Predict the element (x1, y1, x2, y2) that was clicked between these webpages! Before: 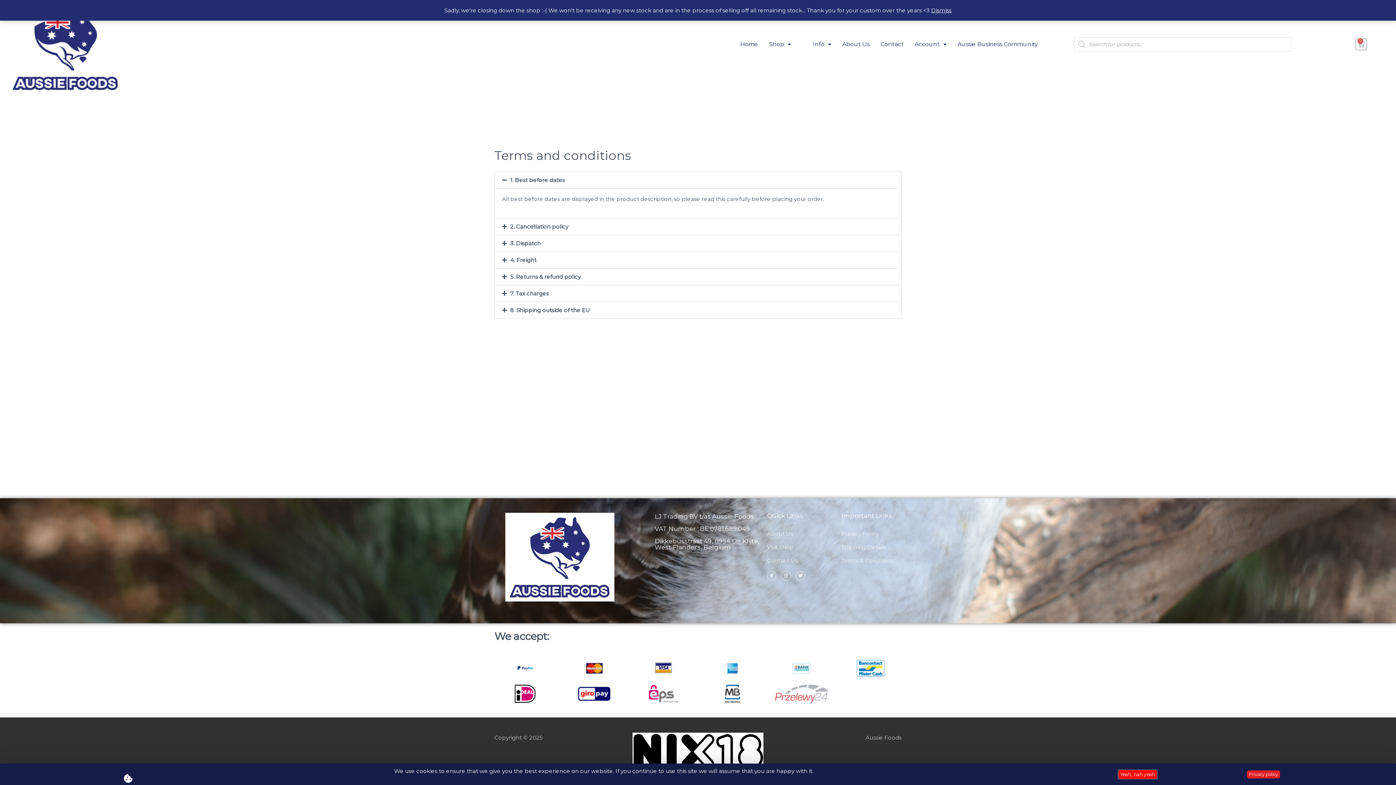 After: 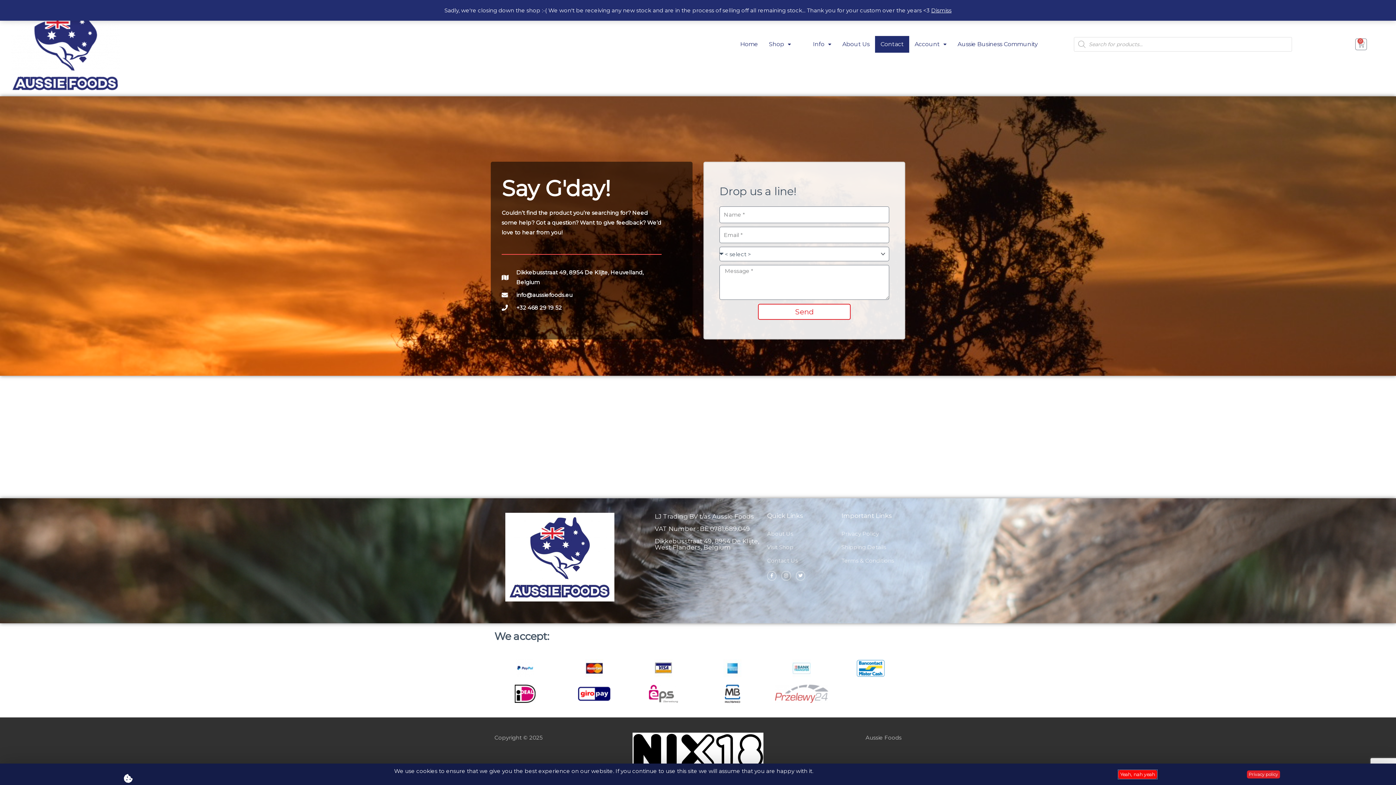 Action: label: Contact Us bbox: (767, 556, 841, 565)